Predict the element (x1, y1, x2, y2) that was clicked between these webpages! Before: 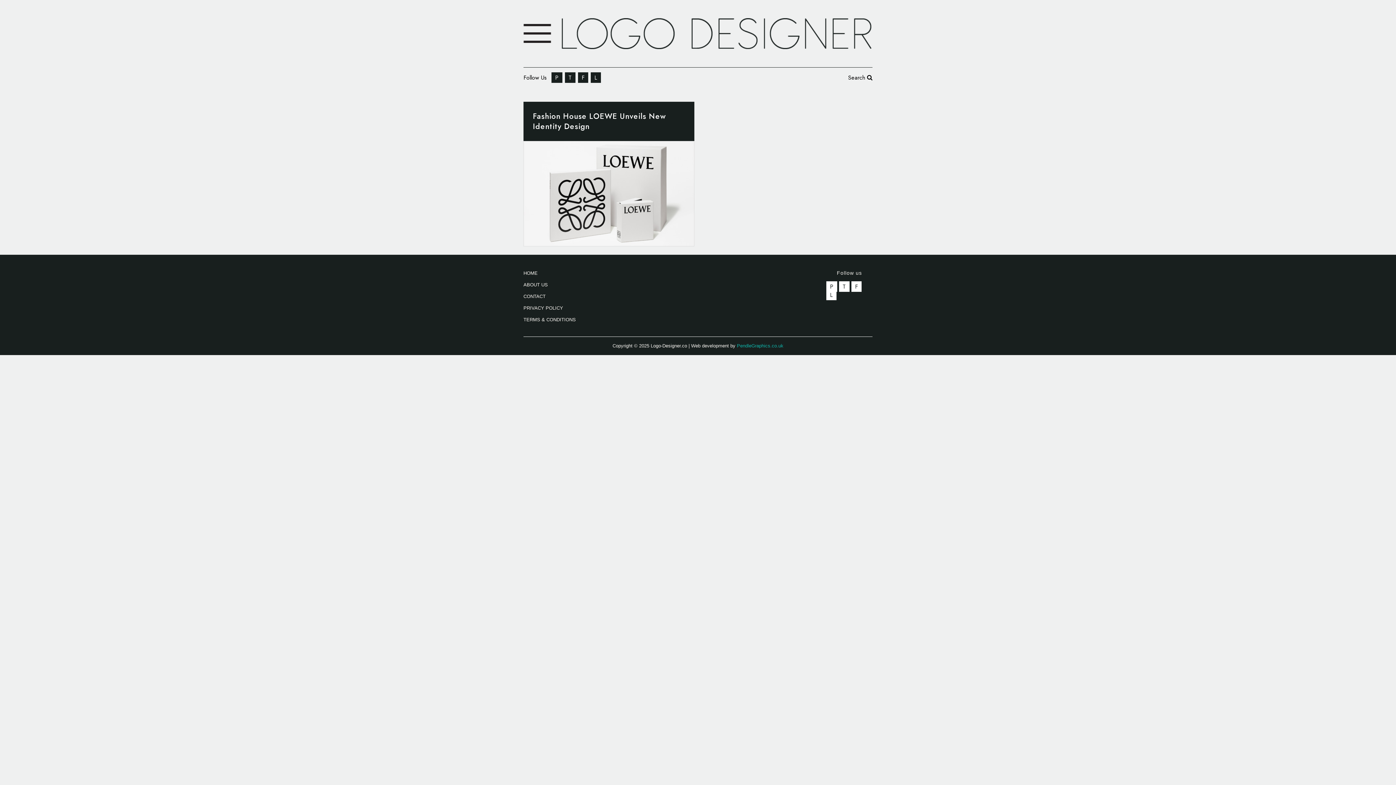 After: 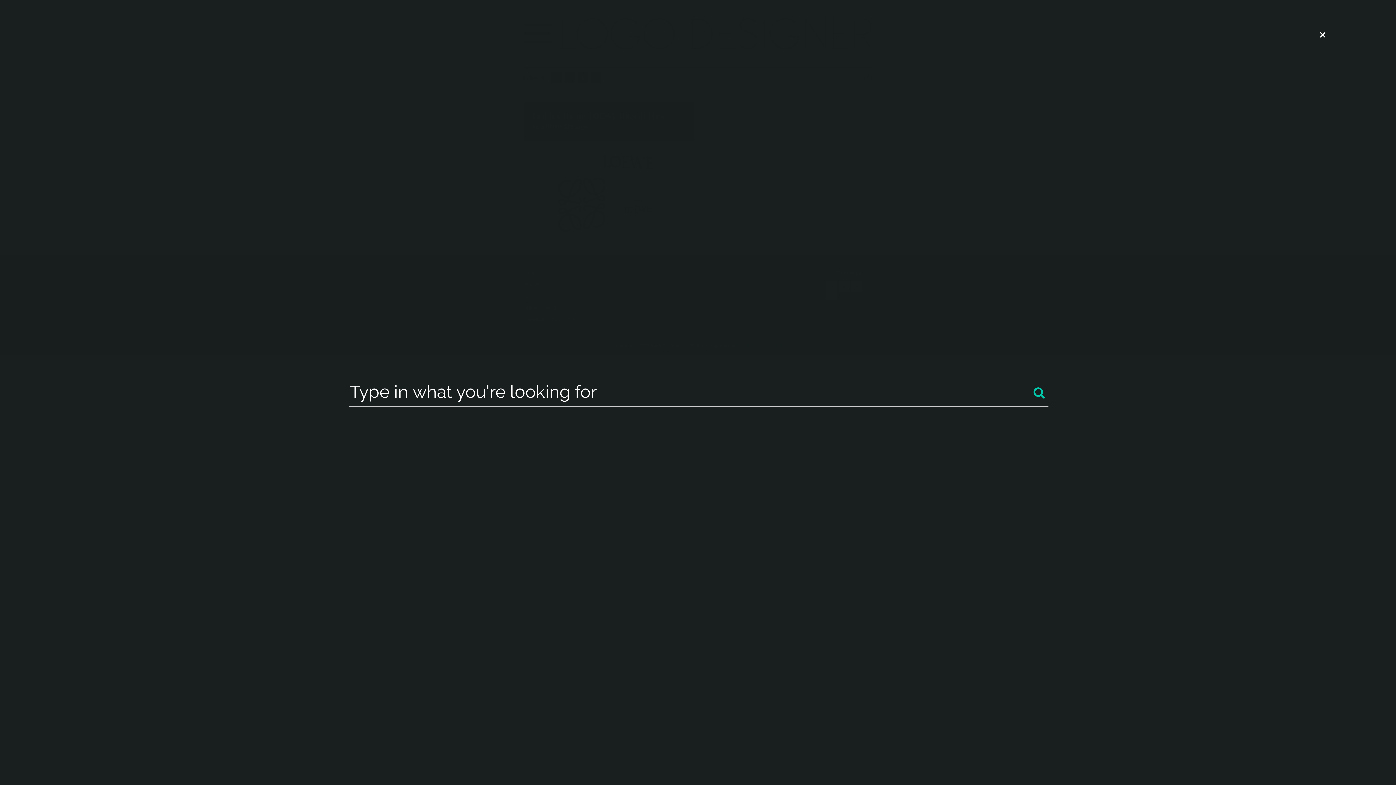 Action: bbox: (848, 73, 872, 81) label: Search 